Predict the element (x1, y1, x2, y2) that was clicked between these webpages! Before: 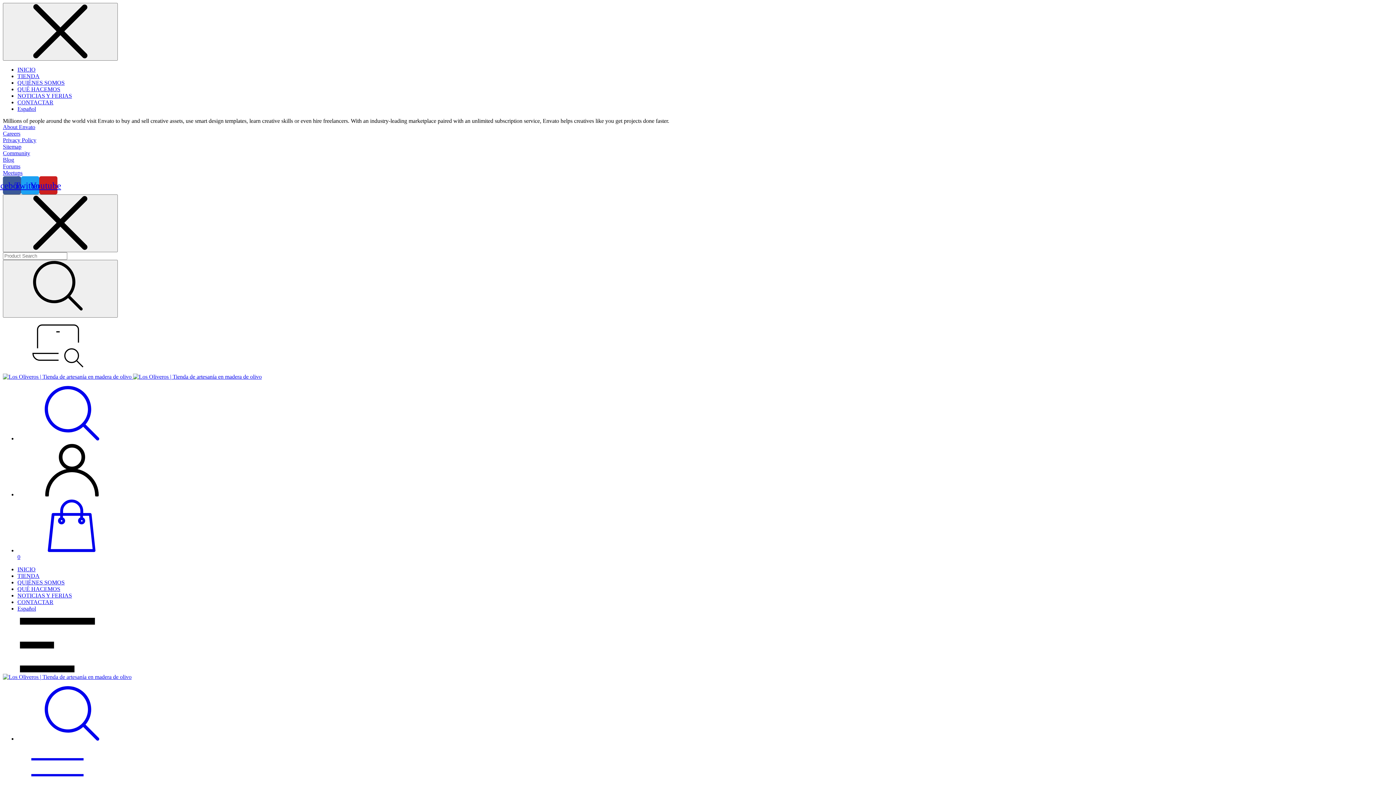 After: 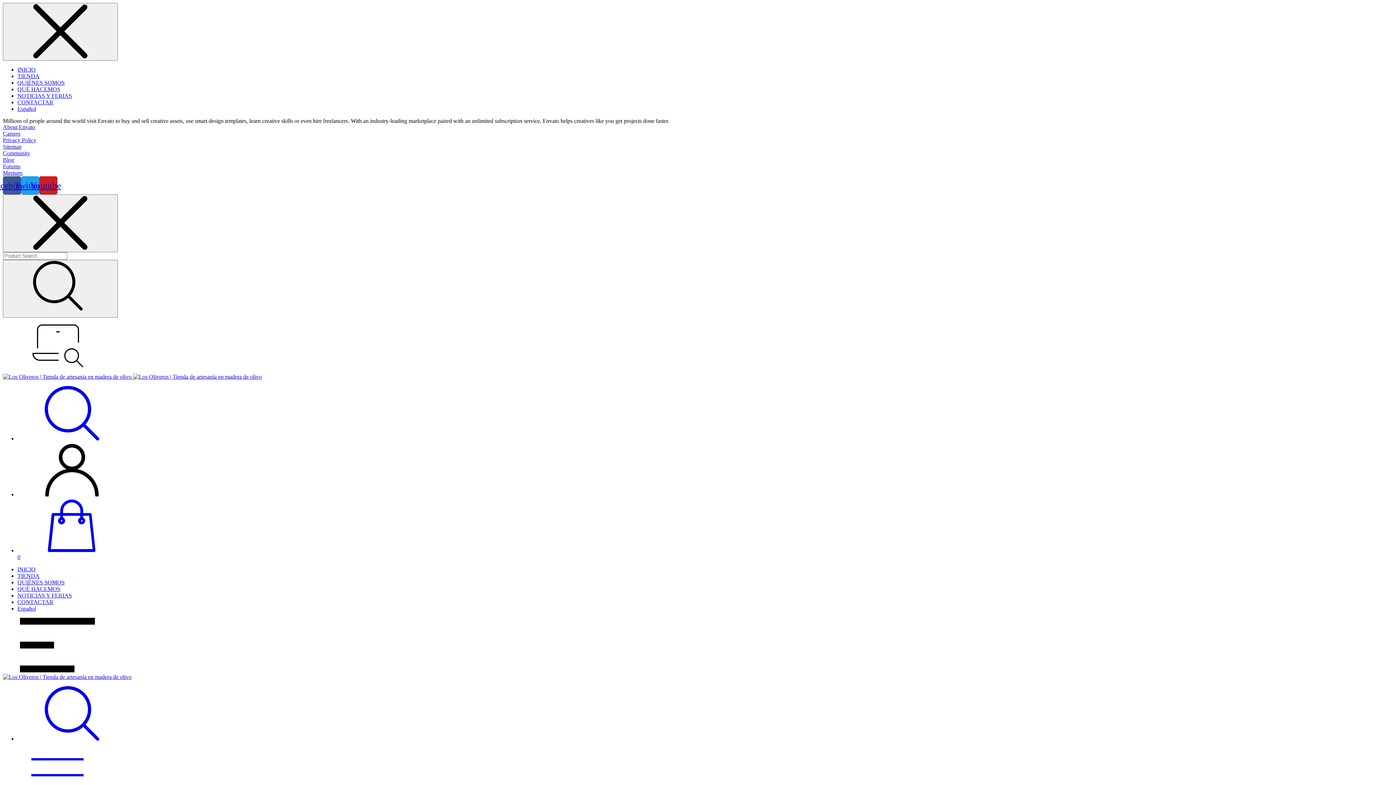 Action: label: Forums bbox: (2, 163, 1393, 169)